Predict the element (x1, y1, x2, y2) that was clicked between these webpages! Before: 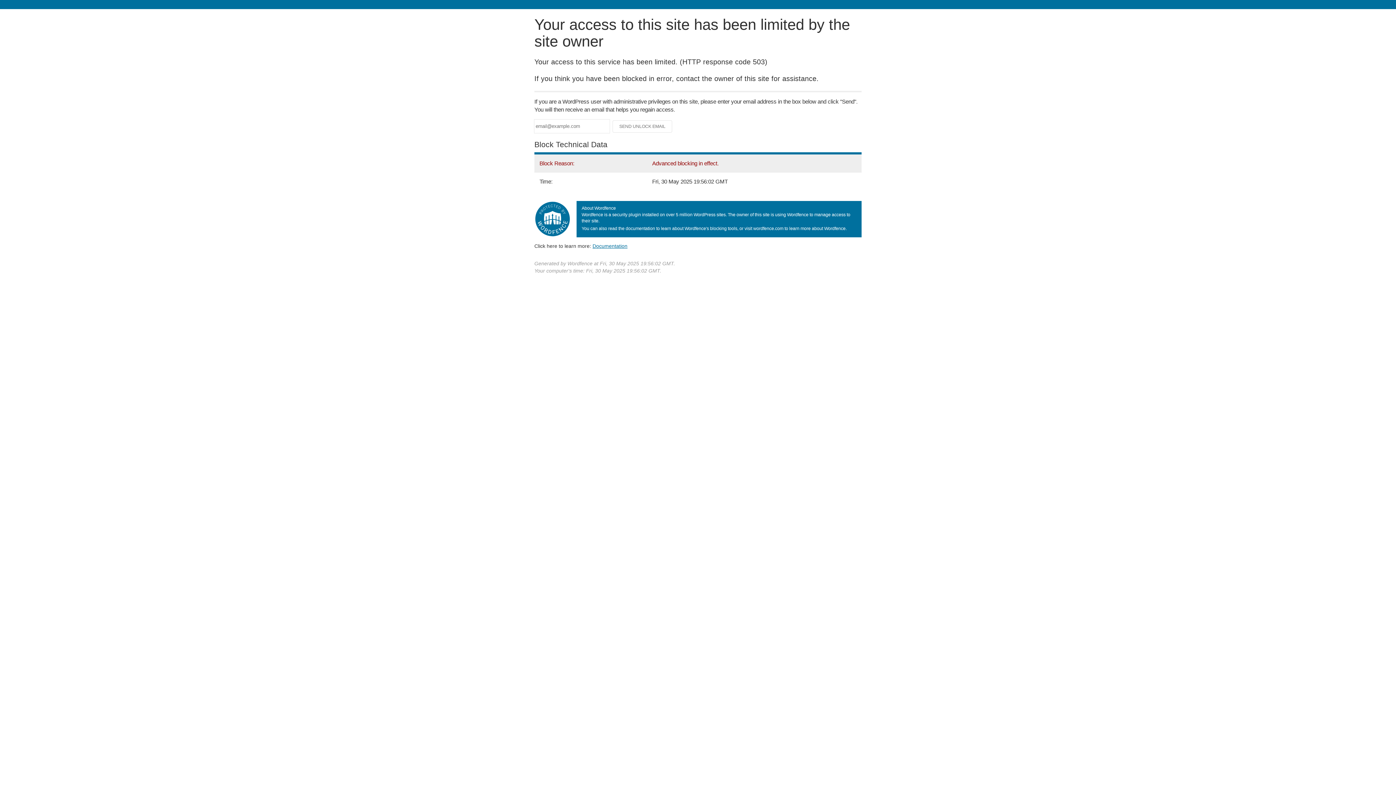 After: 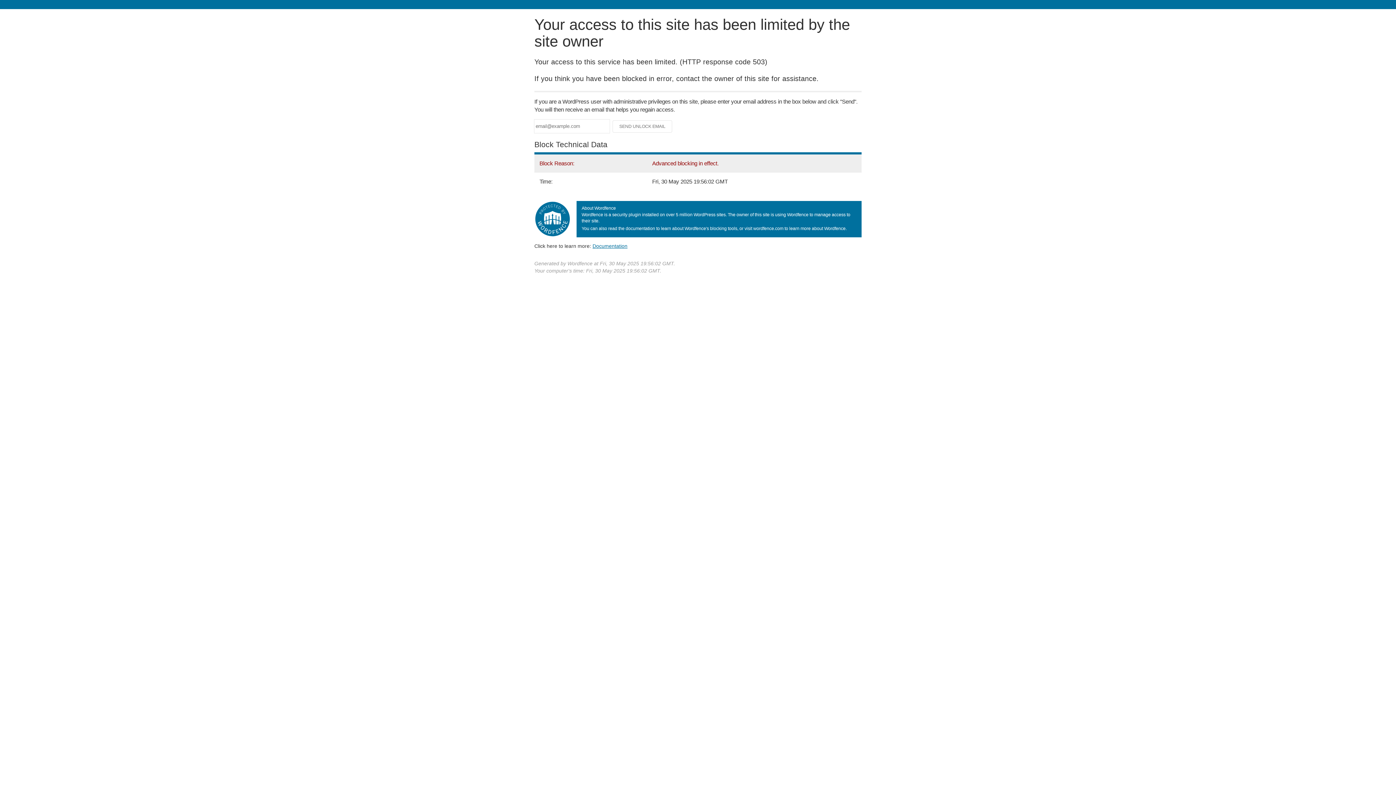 Action: label: Documentation bbox: (592, 243, 627, 248)